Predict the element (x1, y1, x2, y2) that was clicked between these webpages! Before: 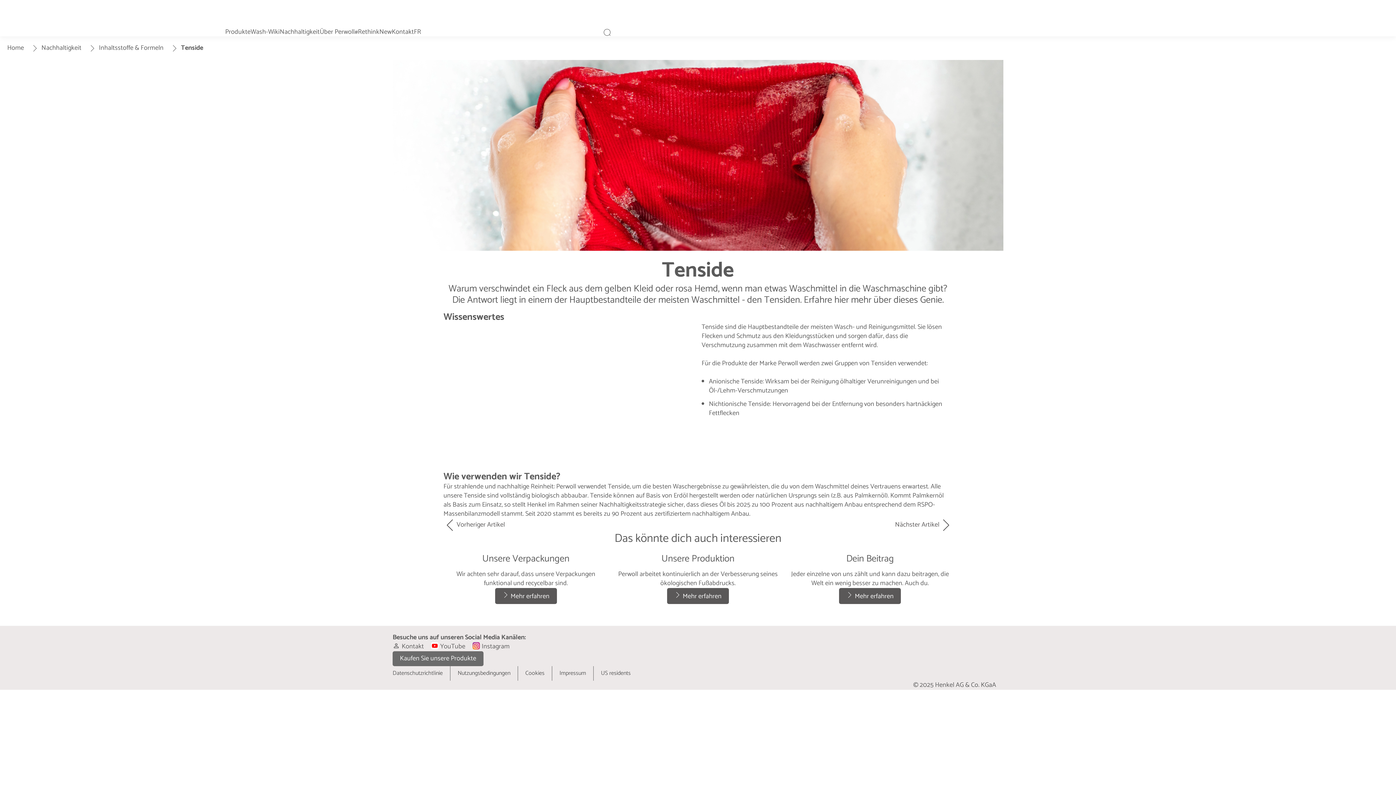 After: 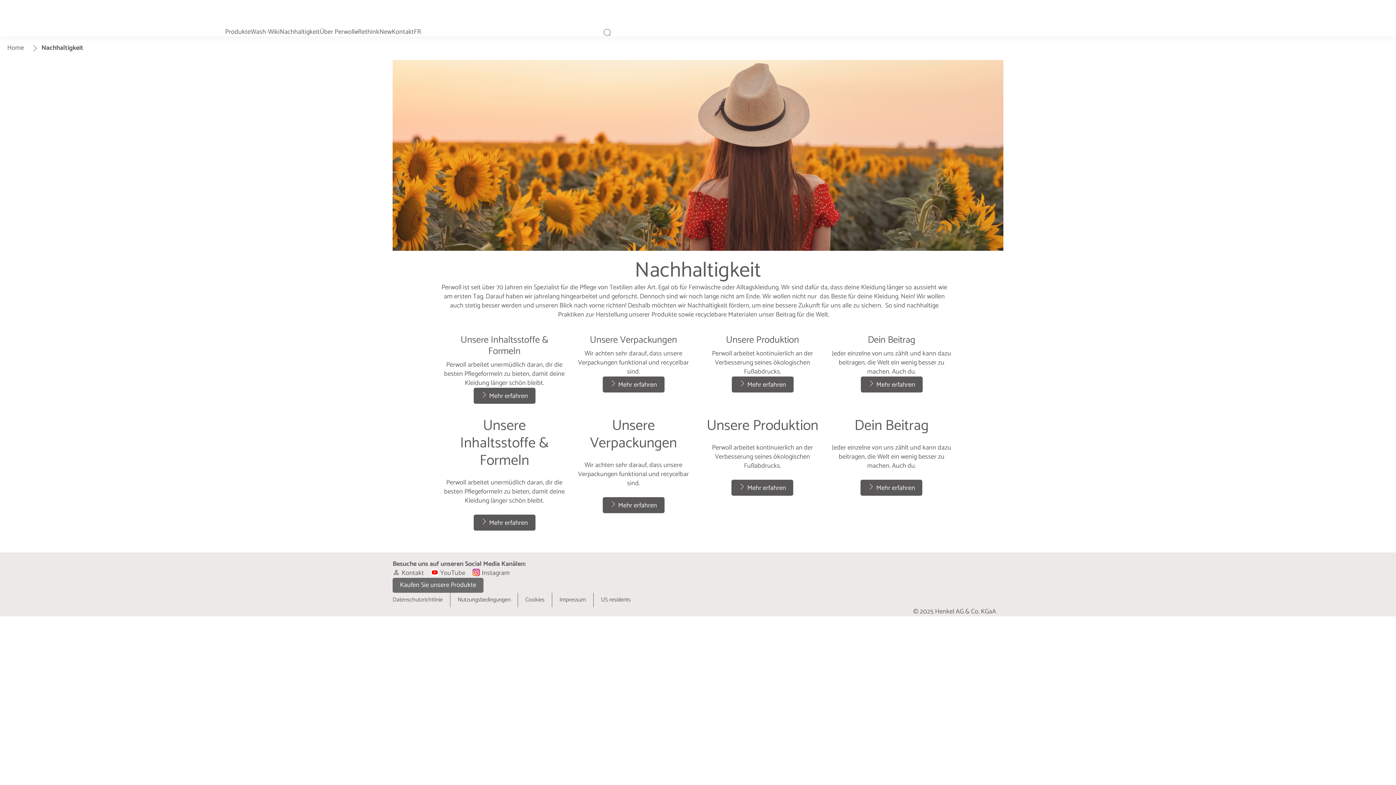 Action: bbox: (279, 28, 319, 36) label: Nachhaltigkeit 